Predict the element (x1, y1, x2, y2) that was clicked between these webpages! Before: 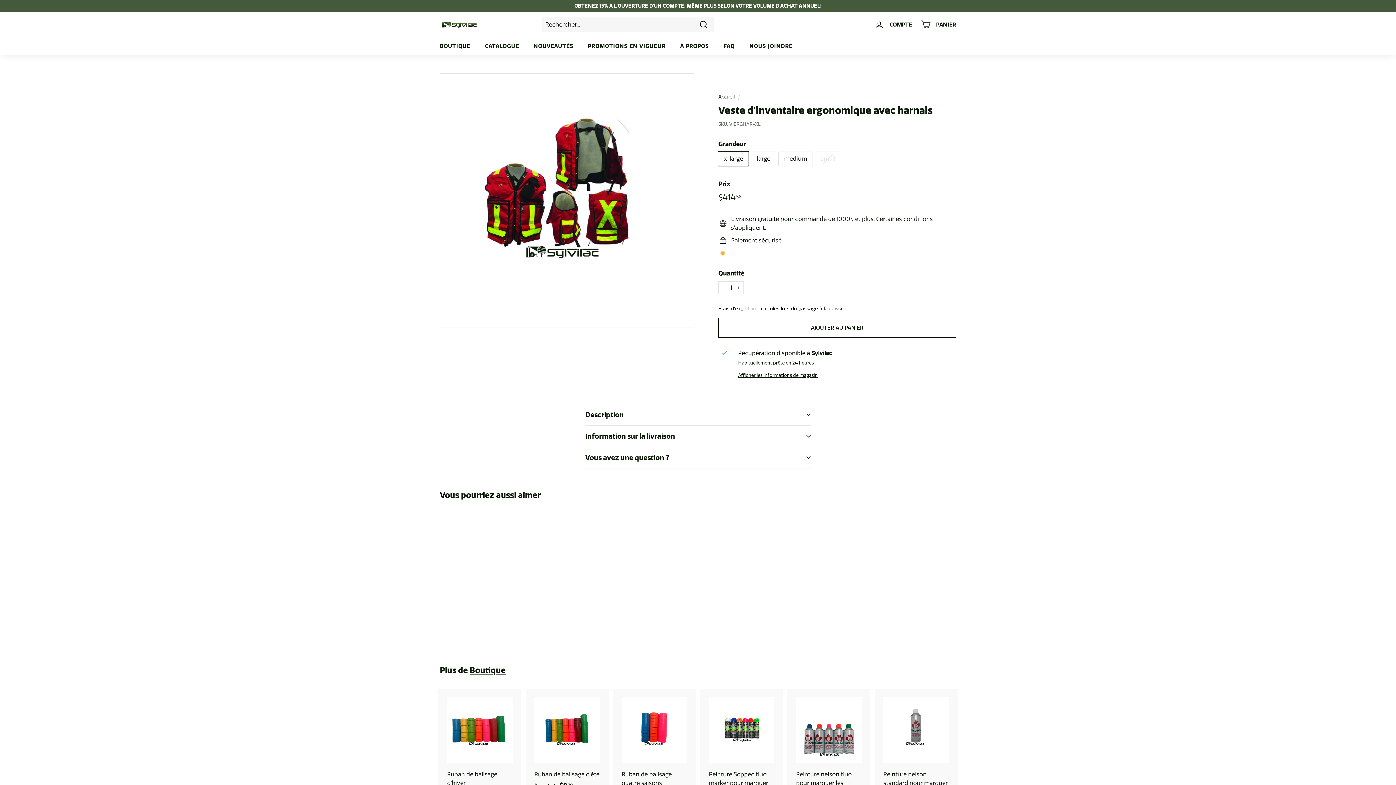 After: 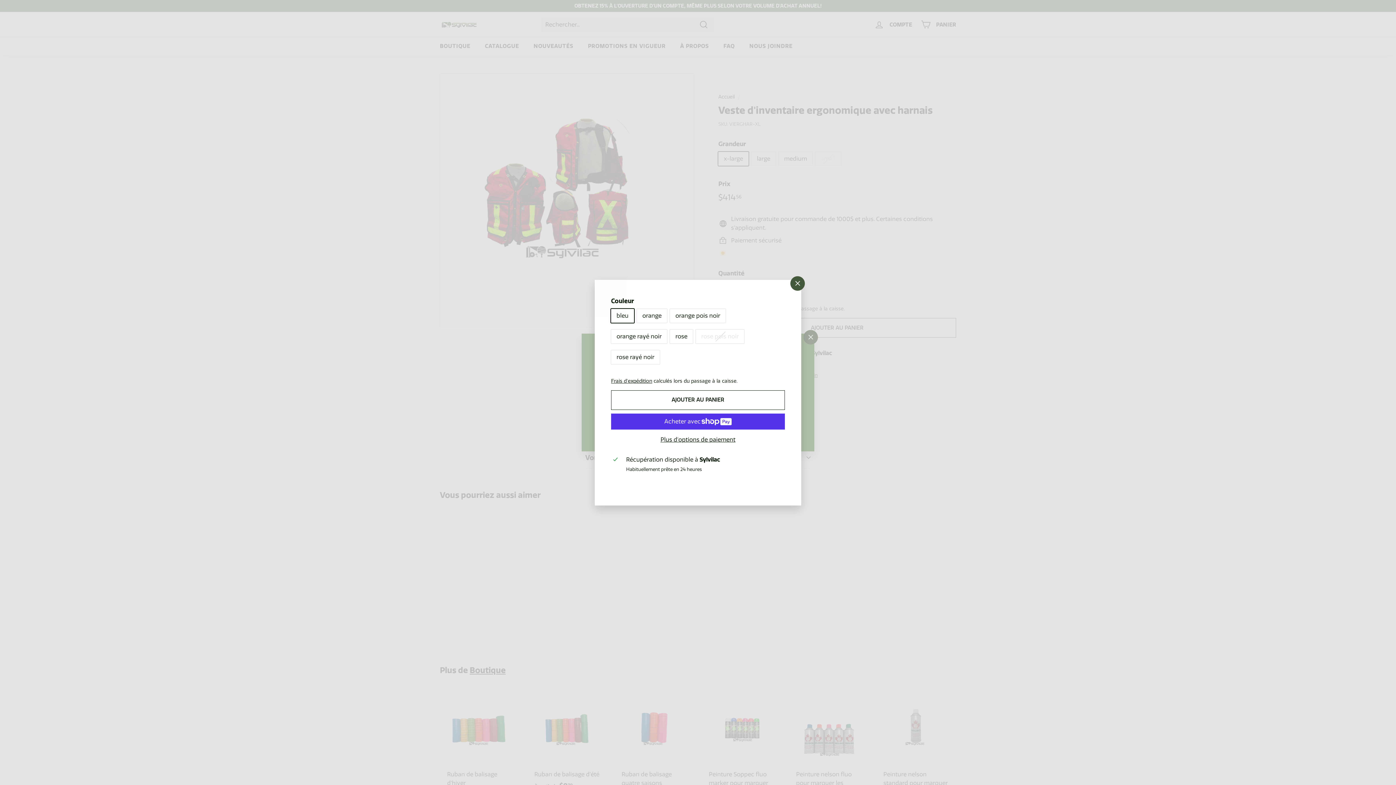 Action: label: AJOUTER AU PANIER bbox: (684, 703, 698, 716)